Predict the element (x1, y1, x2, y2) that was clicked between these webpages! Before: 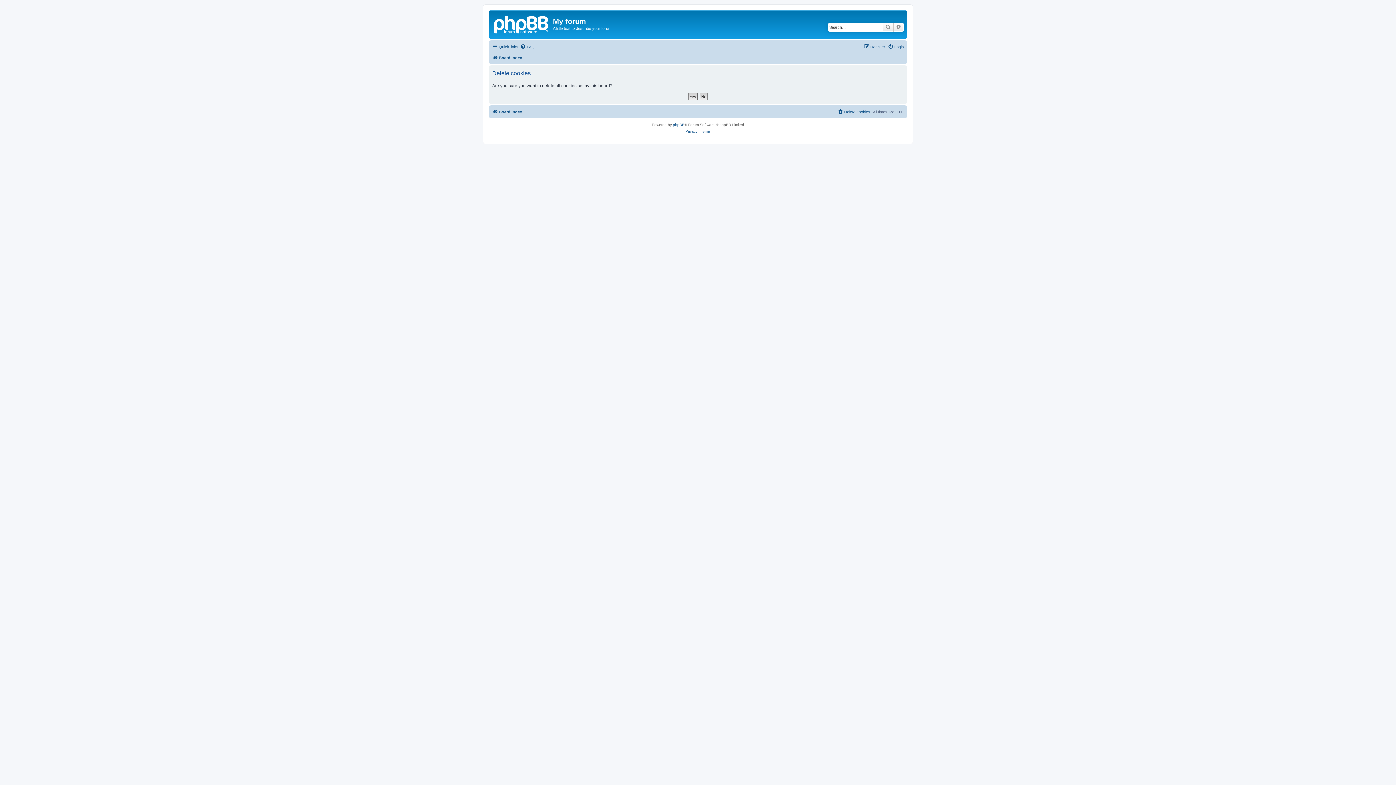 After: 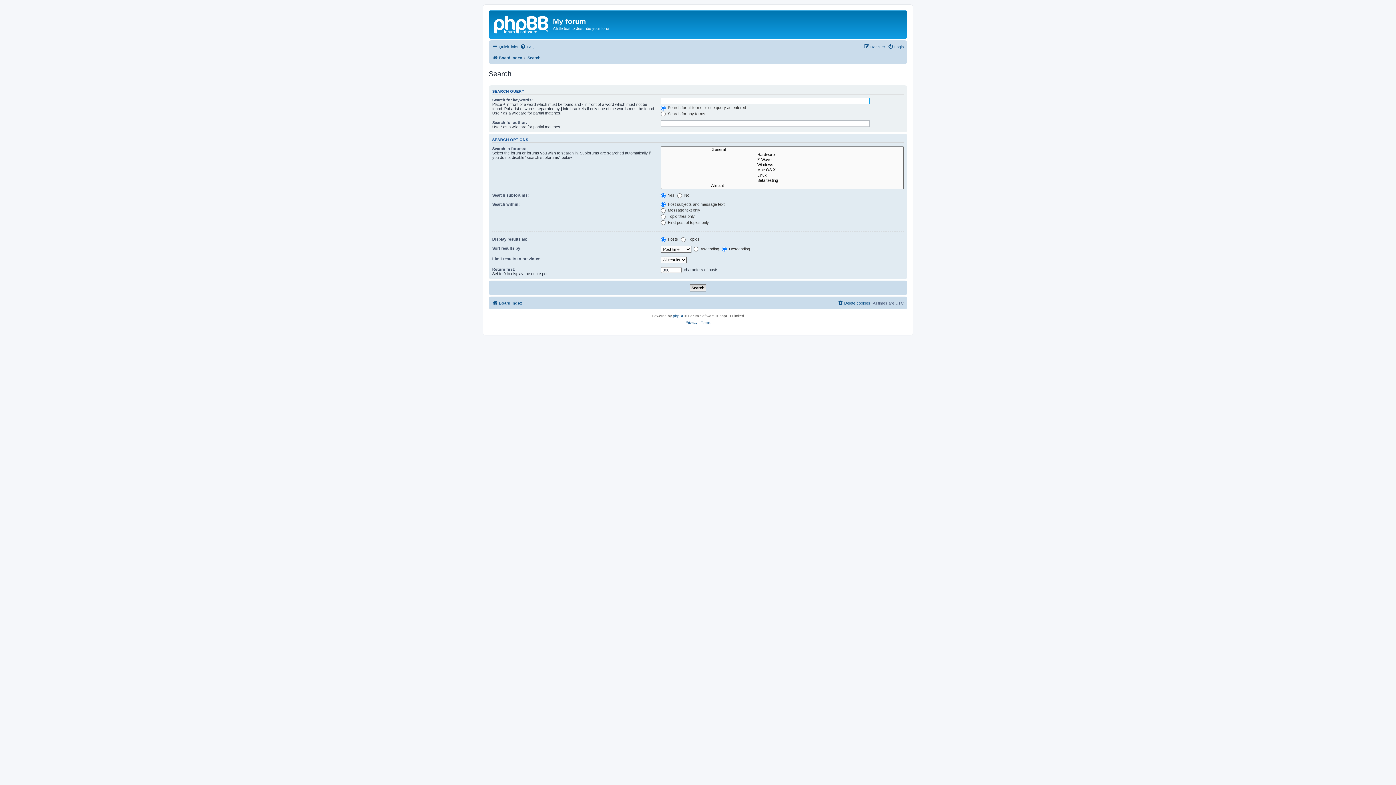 Action: bbox: (893, 22, 904, 31) label: Advanced search